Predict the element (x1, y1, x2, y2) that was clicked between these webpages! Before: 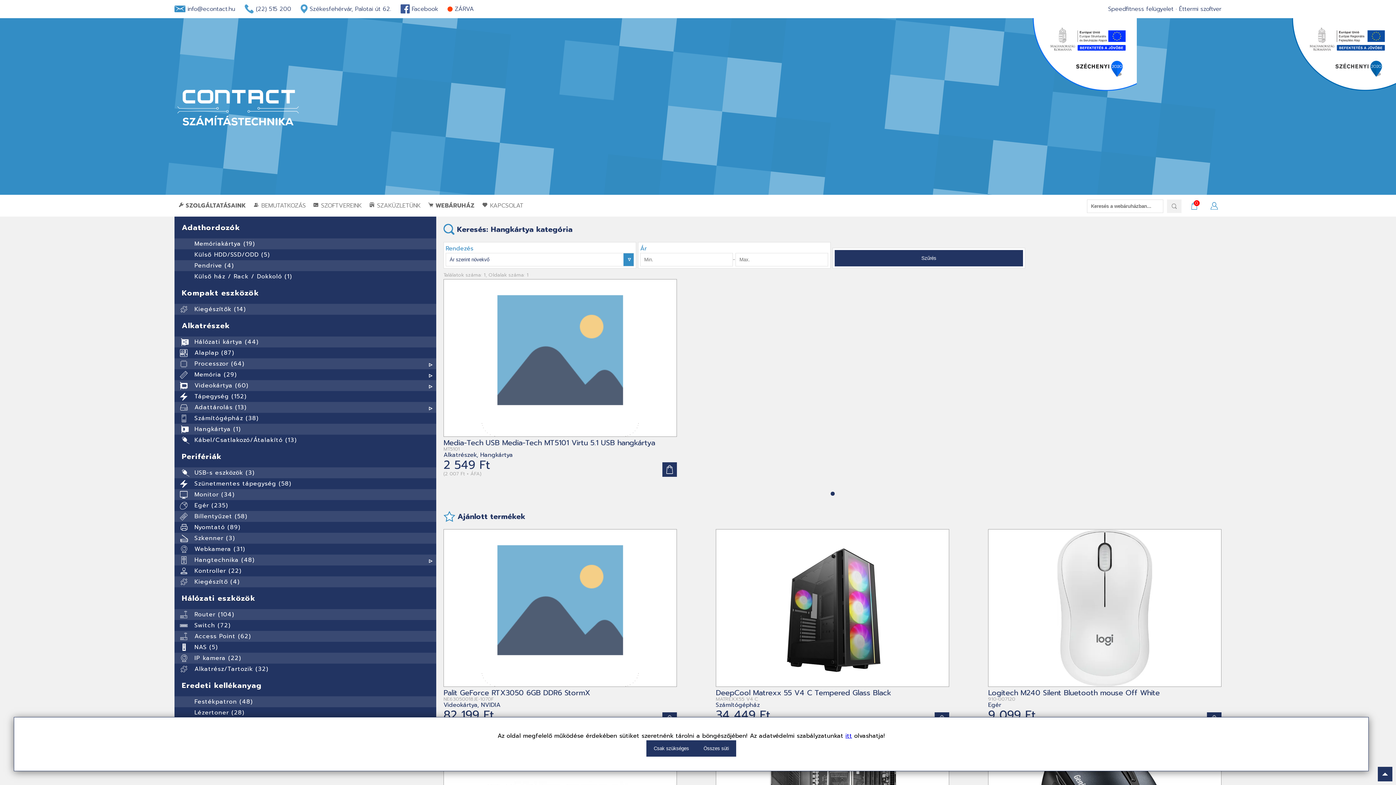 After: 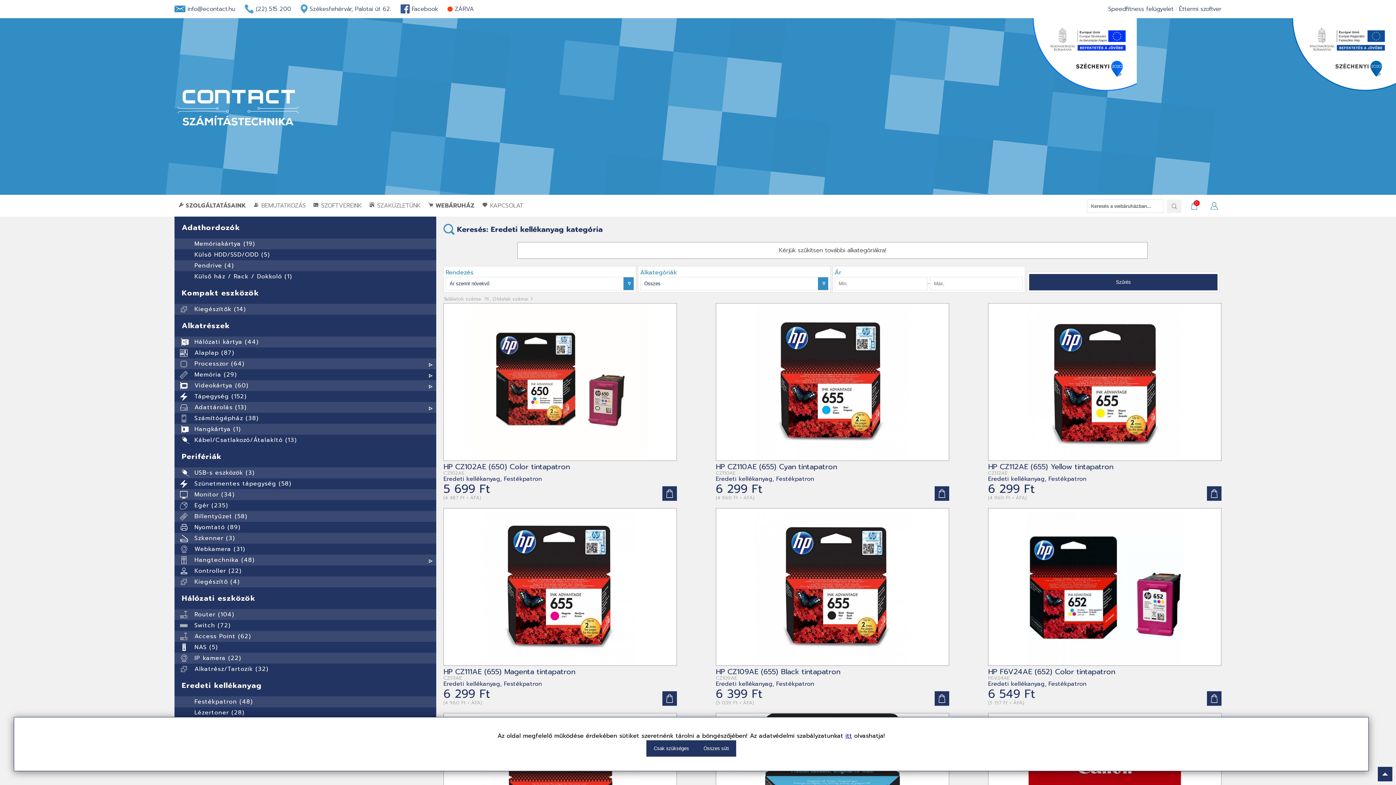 Action: bbox: (174, 674, 436, 696) label: Eredeti kellékanyag